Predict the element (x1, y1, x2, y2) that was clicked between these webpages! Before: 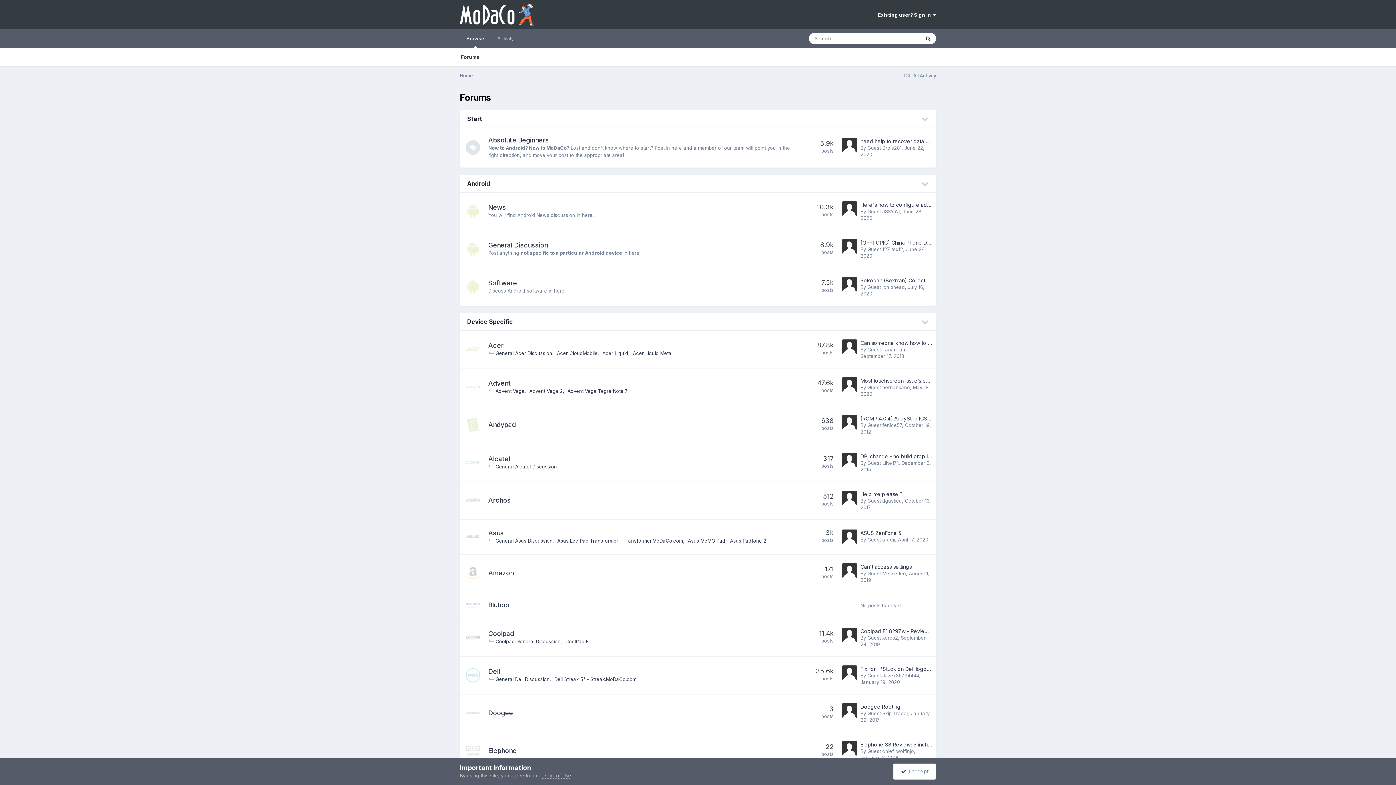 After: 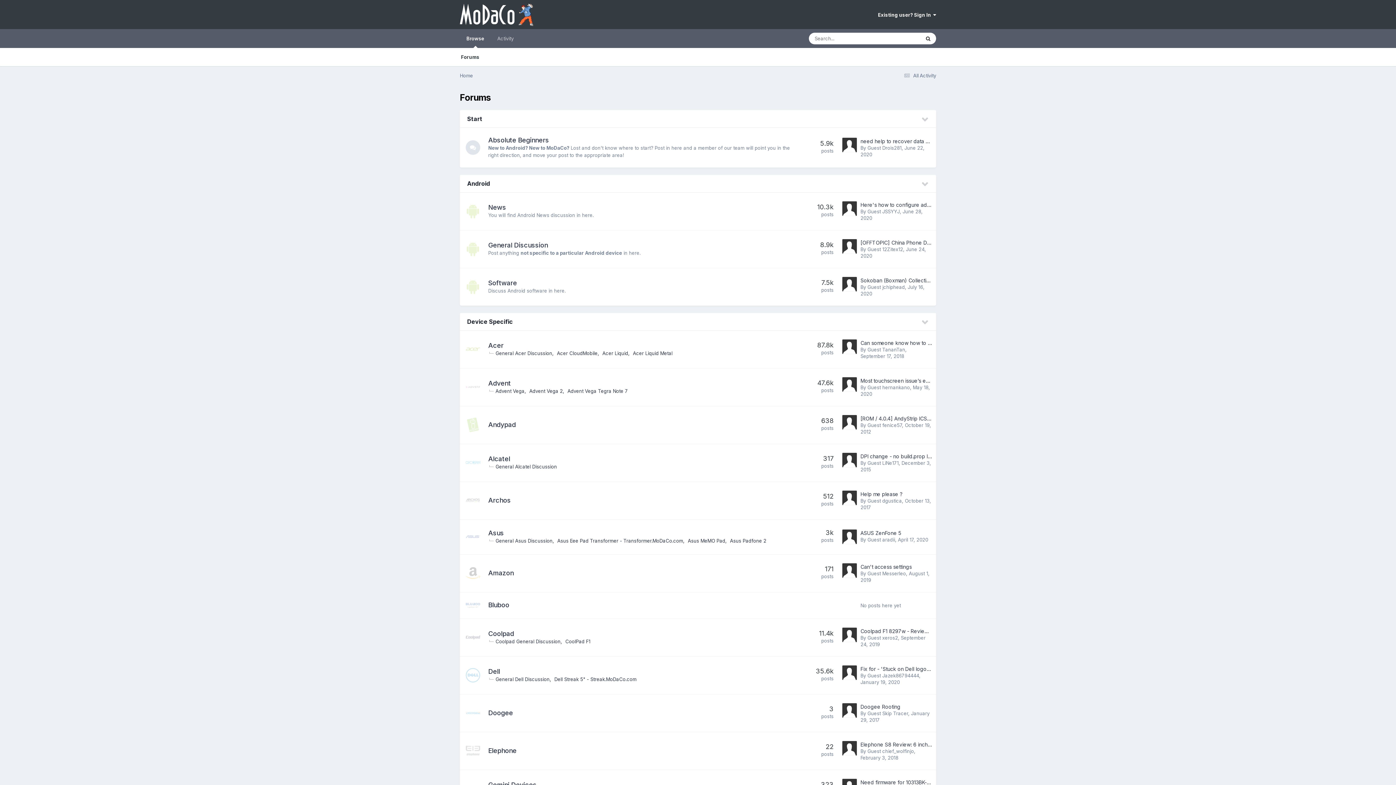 Action: bbox: (893, 763, 936, 779) label:   I accept